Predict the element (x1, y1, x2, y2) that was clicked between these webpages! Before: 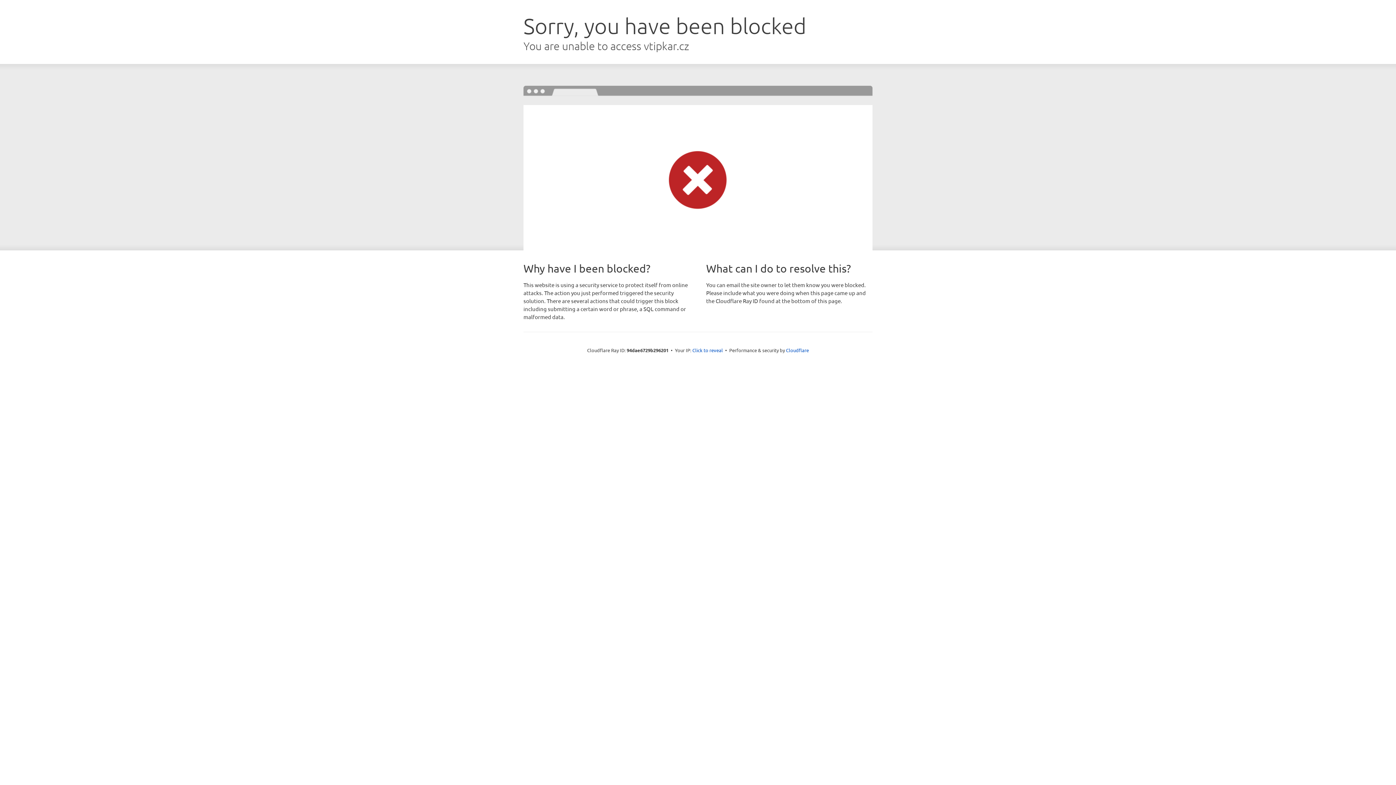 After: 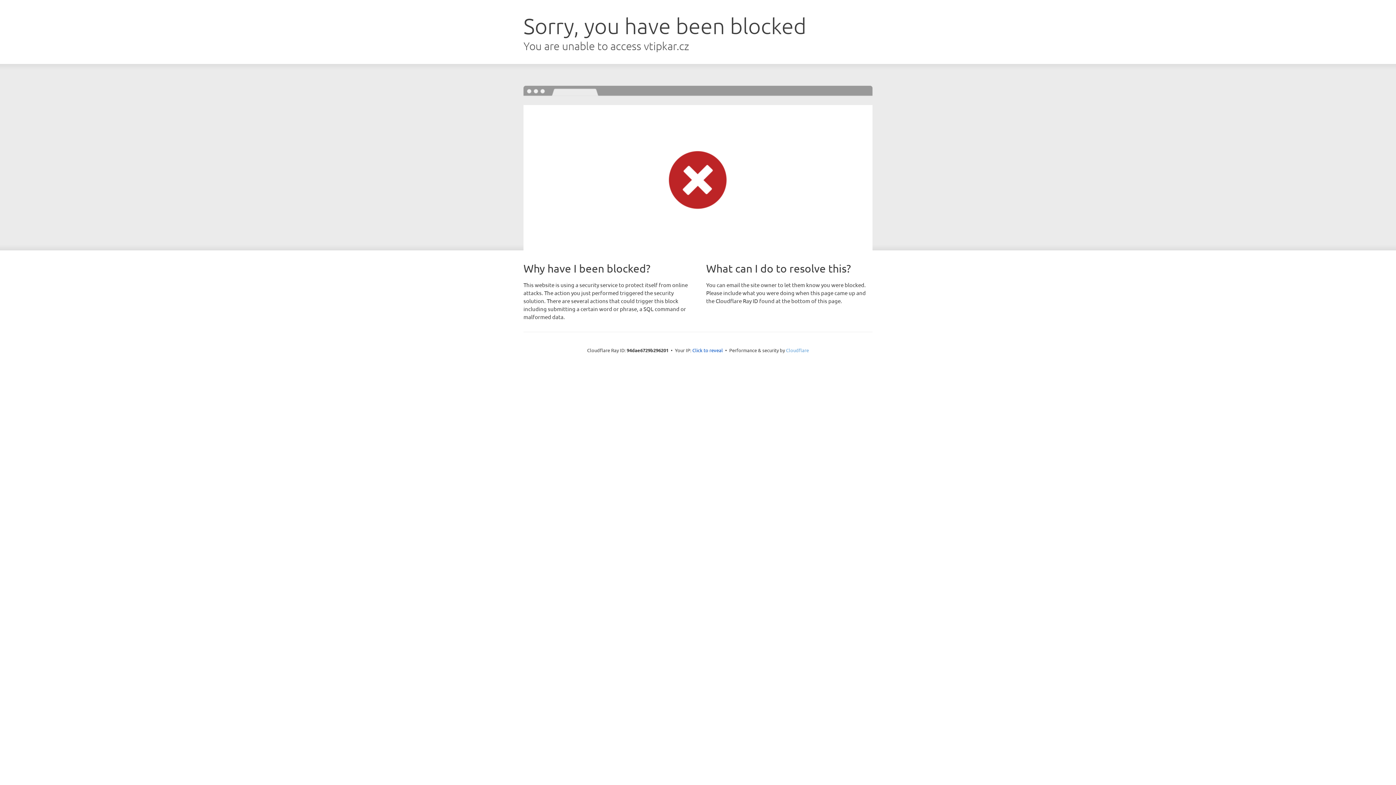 Action: label: Cloudflare bbox: (786, 347, 809, 353)